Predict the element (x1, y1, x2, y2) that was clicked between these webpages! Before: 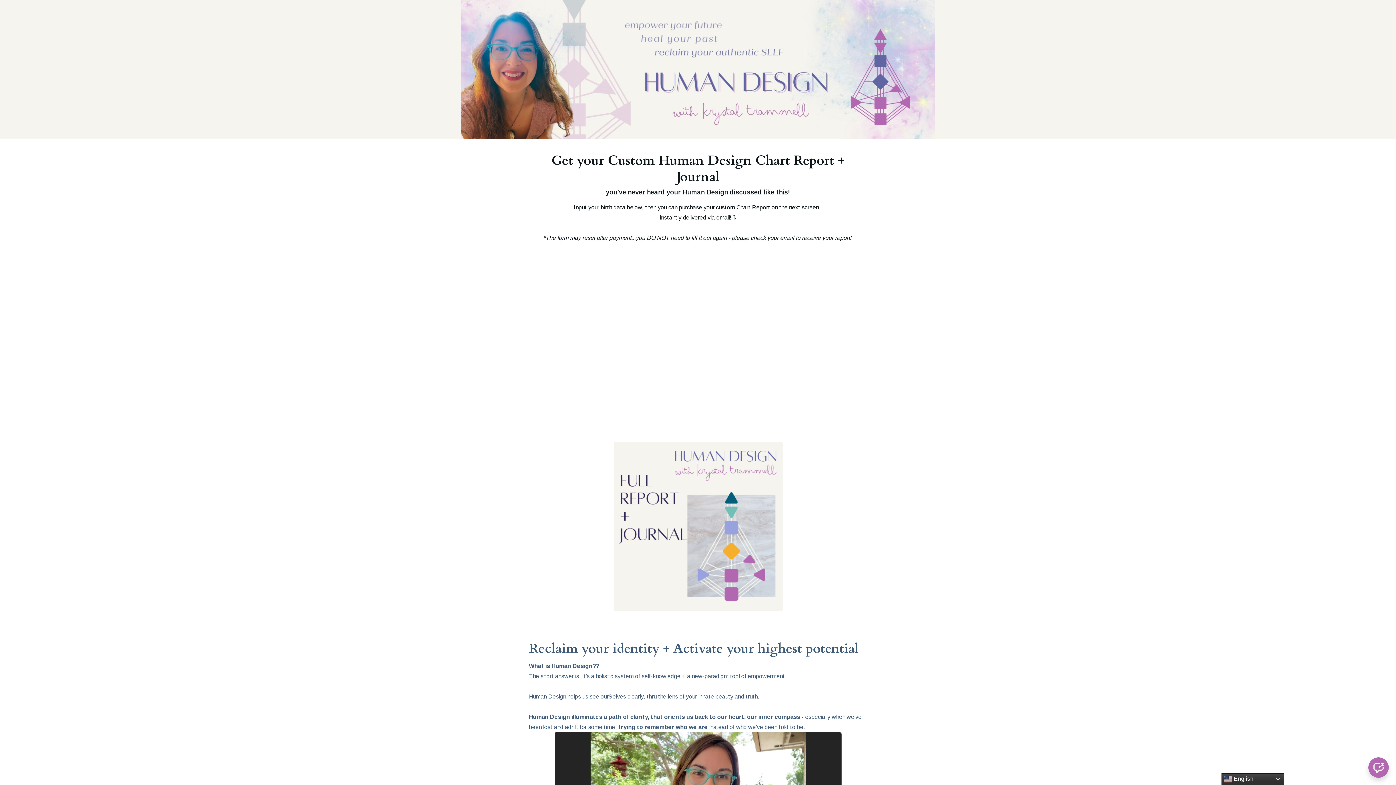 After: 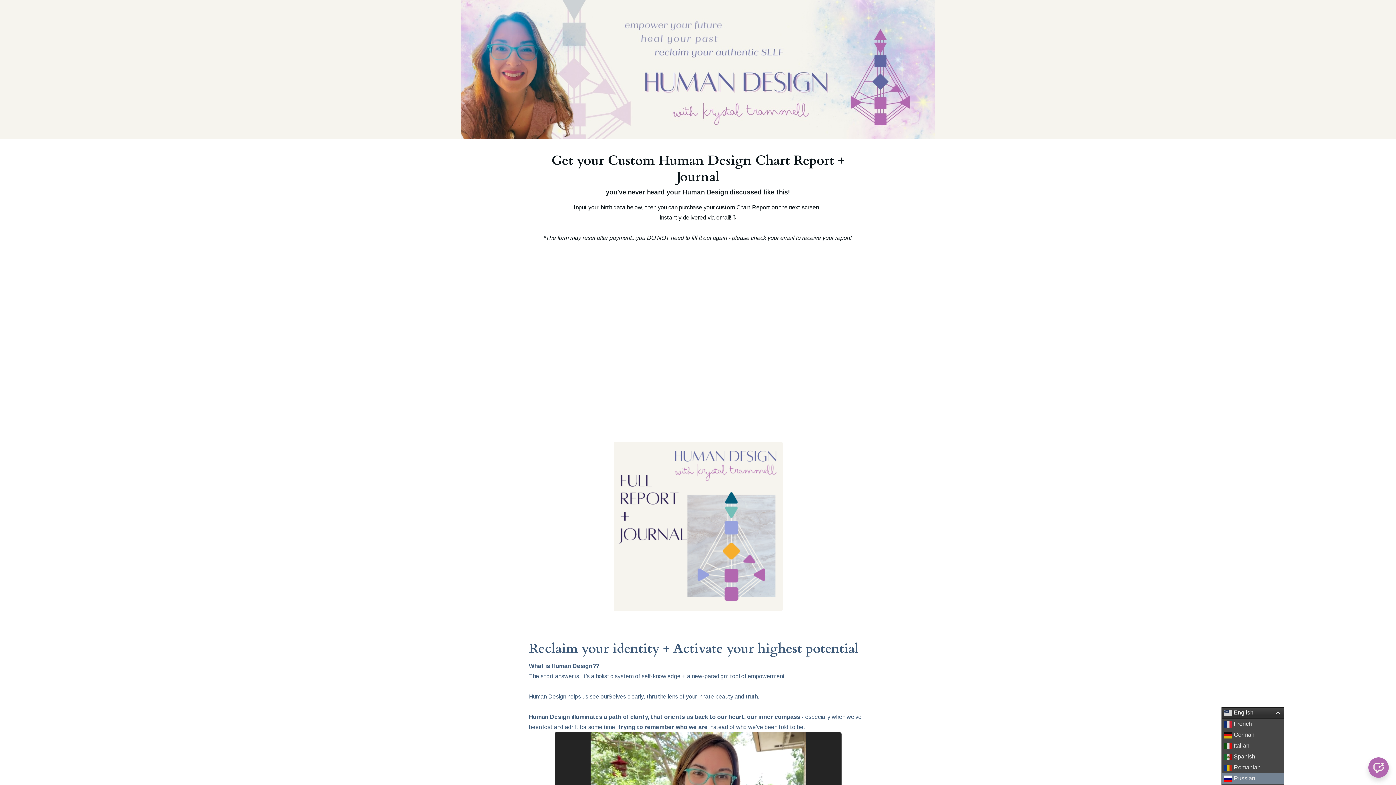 Action: bbox: (1221, 773, 1284, 785) label:  English